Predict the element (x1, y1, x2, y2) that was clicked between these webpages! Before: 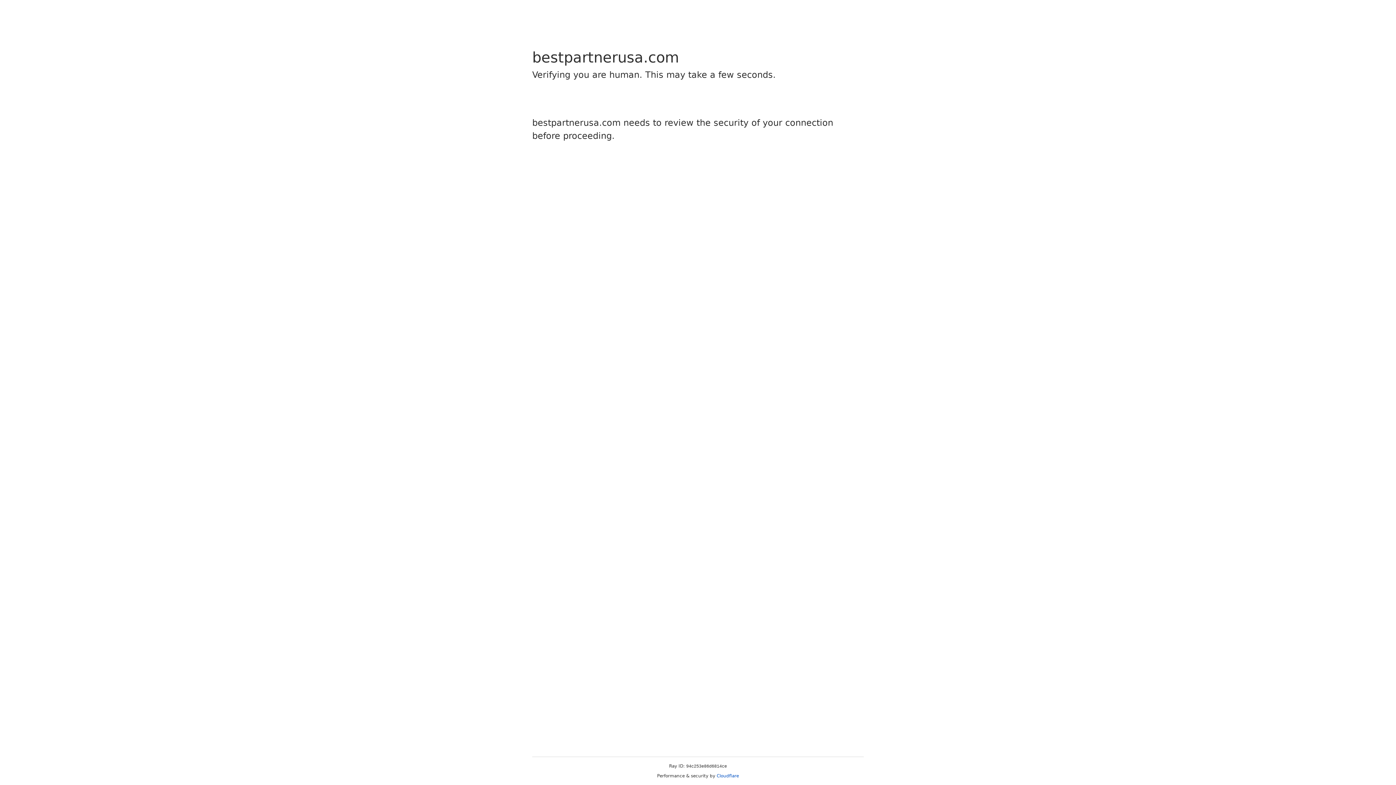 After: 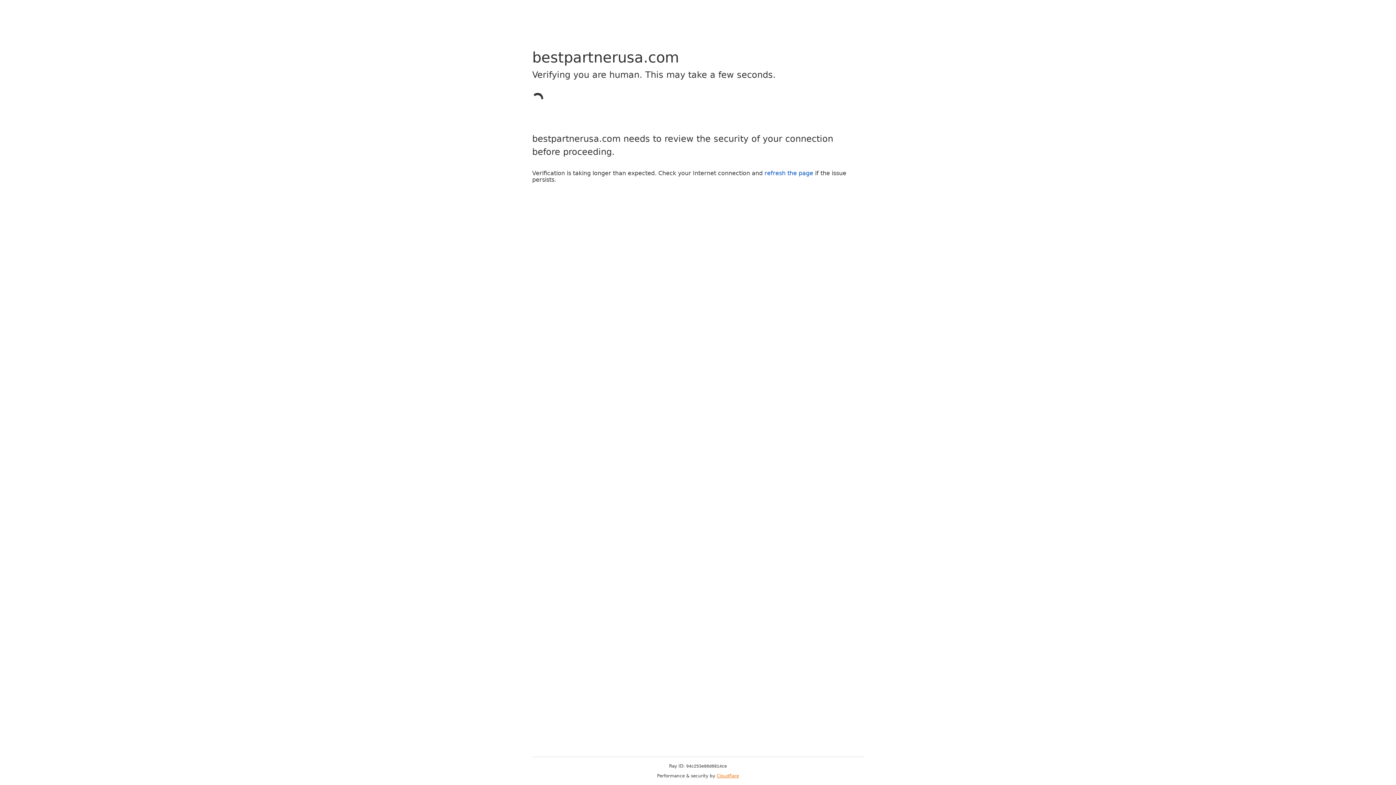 Action: label: Cloudflare bbox: (716, 773, 739, 778)